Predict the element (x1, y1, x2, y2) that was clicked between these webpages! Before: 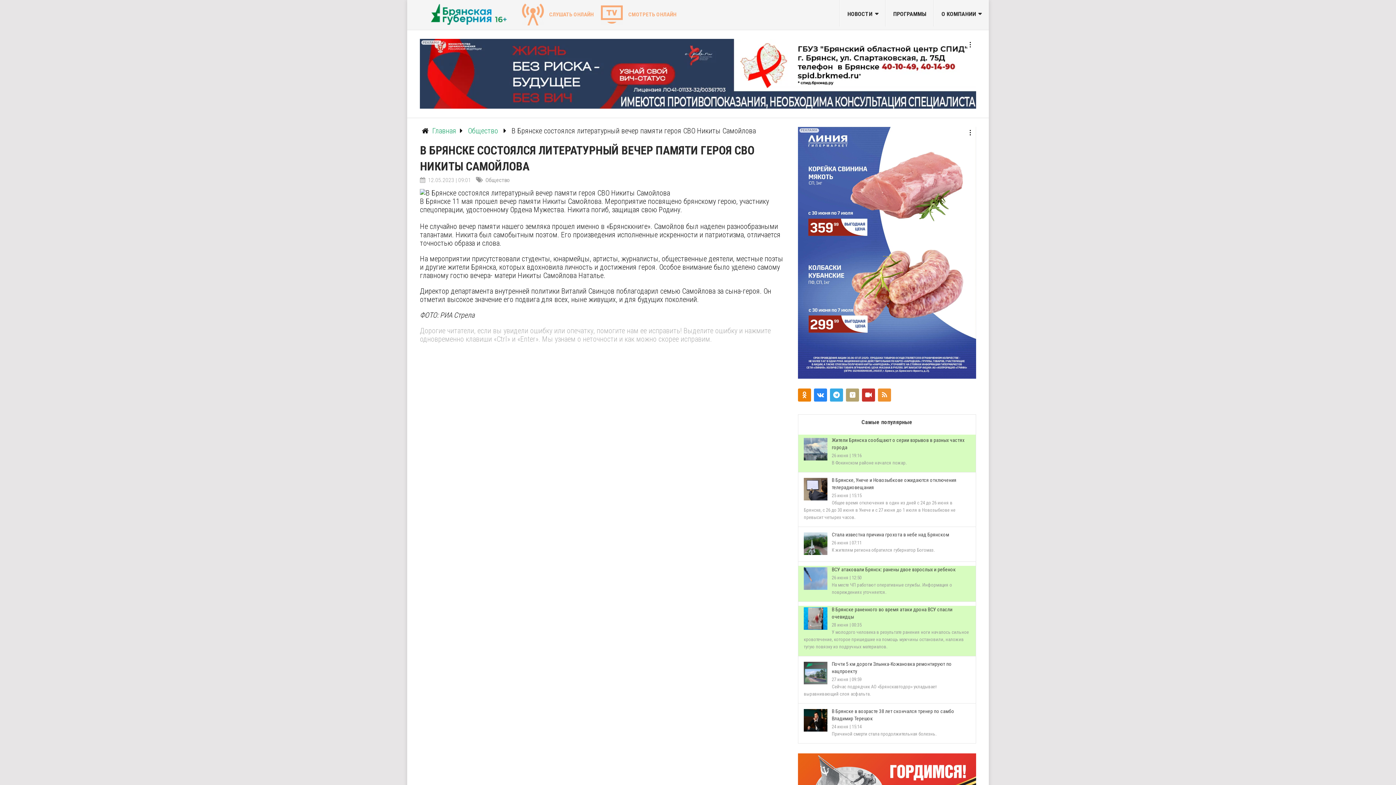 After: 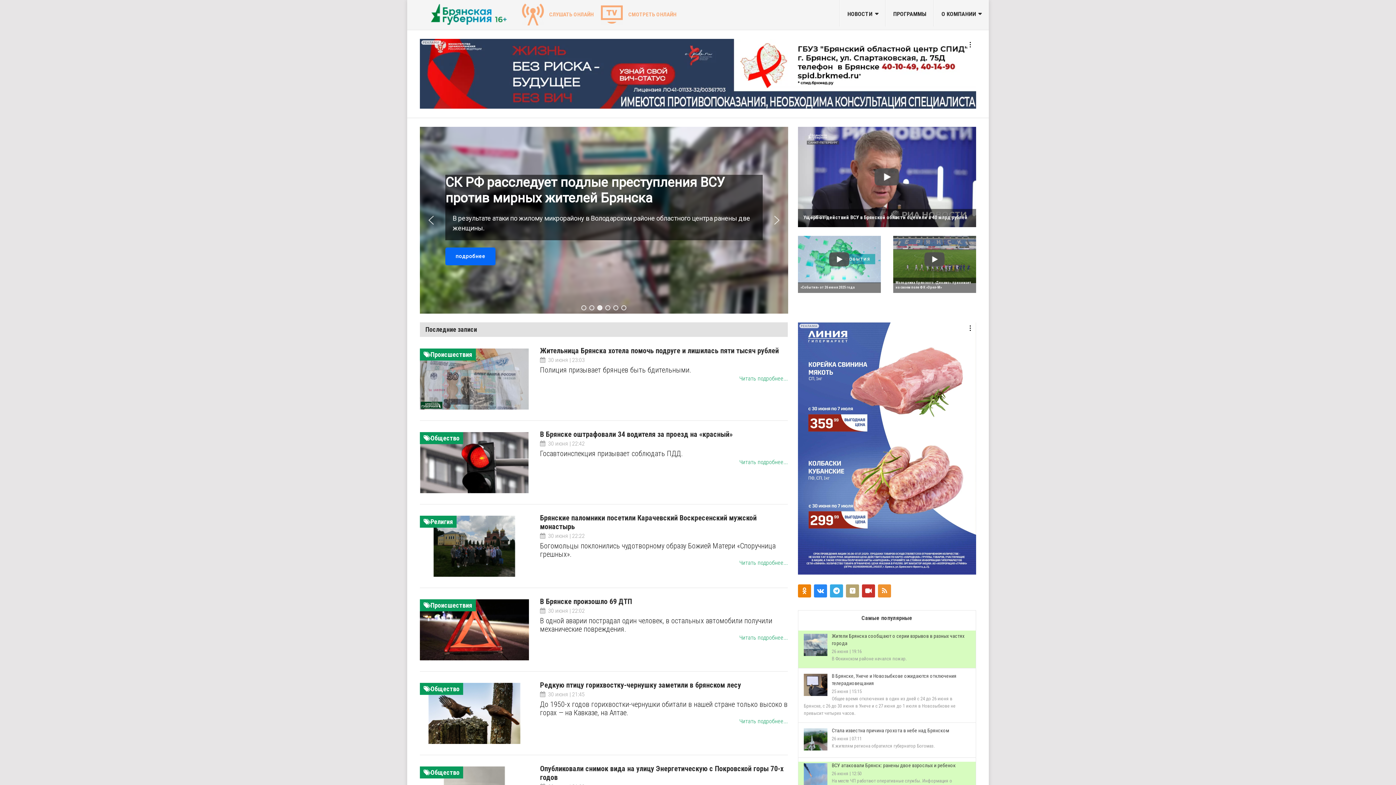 Action: bbox: (420, 3, 516, 25)